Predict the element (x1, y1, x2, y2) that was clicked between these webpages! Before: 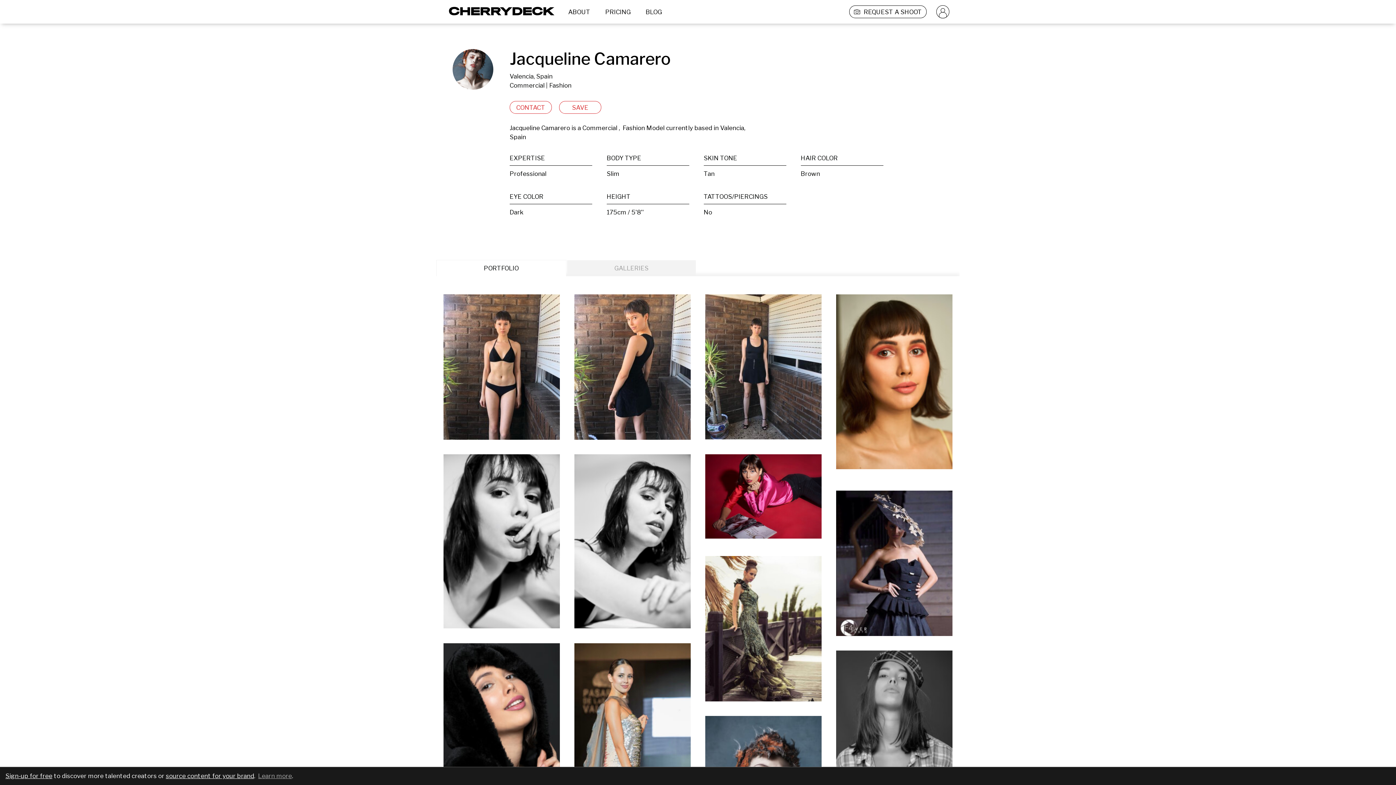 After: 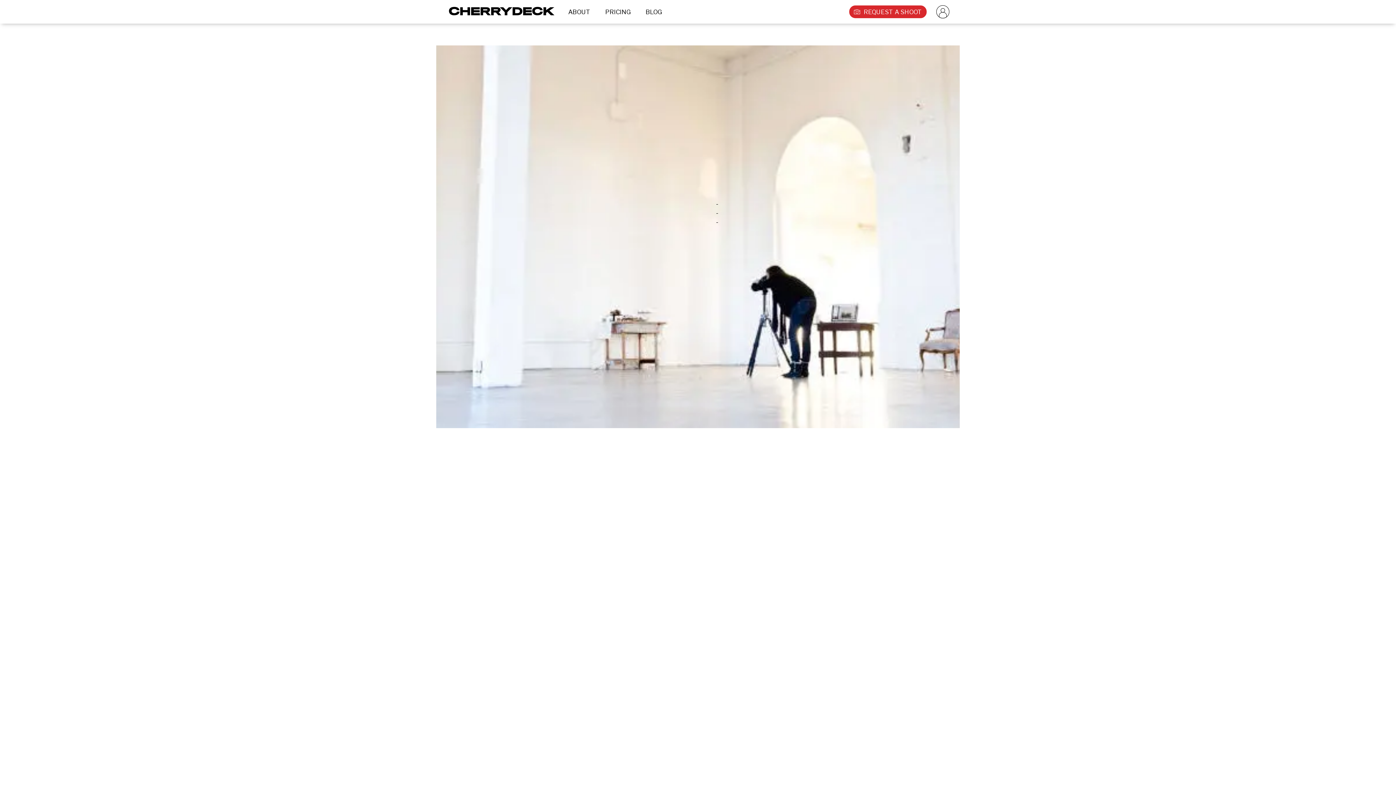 Action: bbox: (849, 5, 926, 18) label: REQUEST A SHOOT